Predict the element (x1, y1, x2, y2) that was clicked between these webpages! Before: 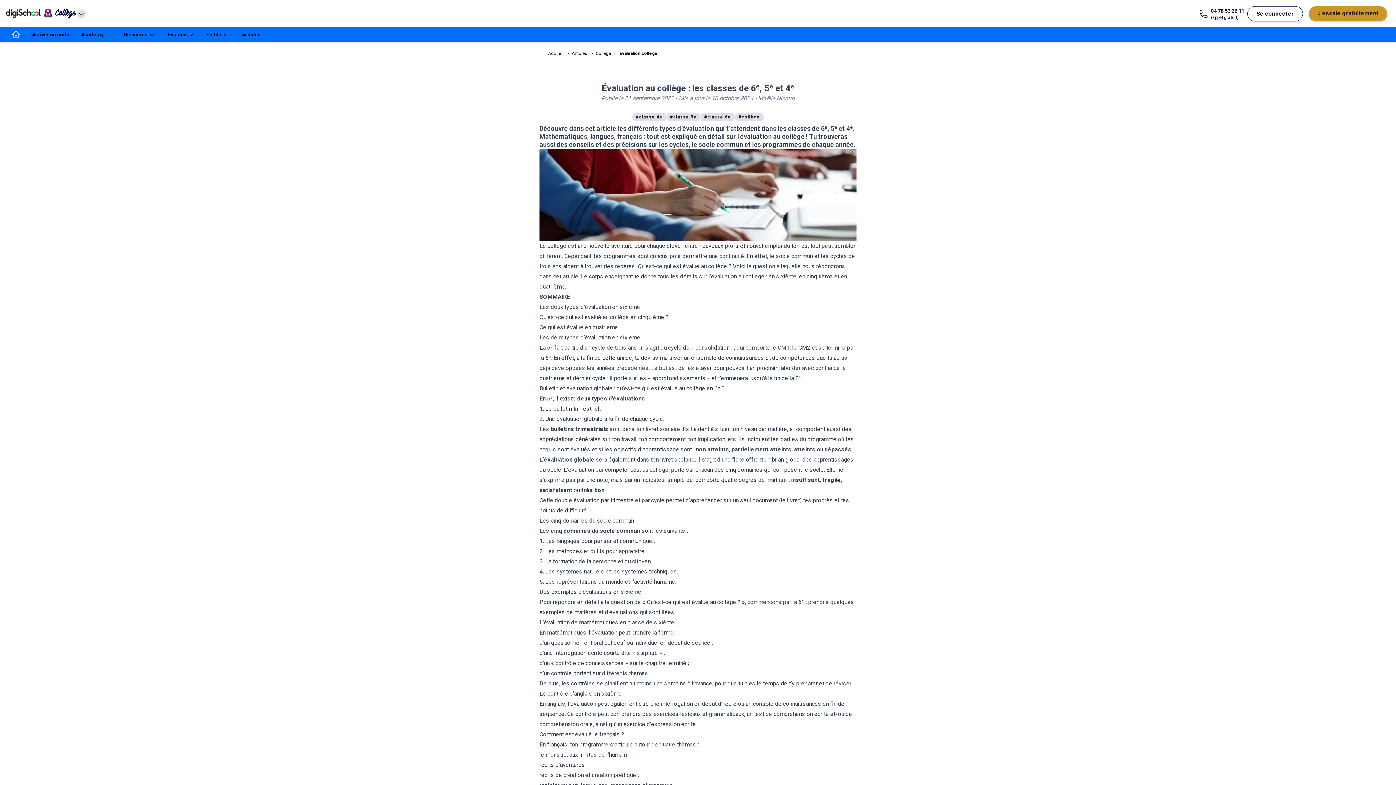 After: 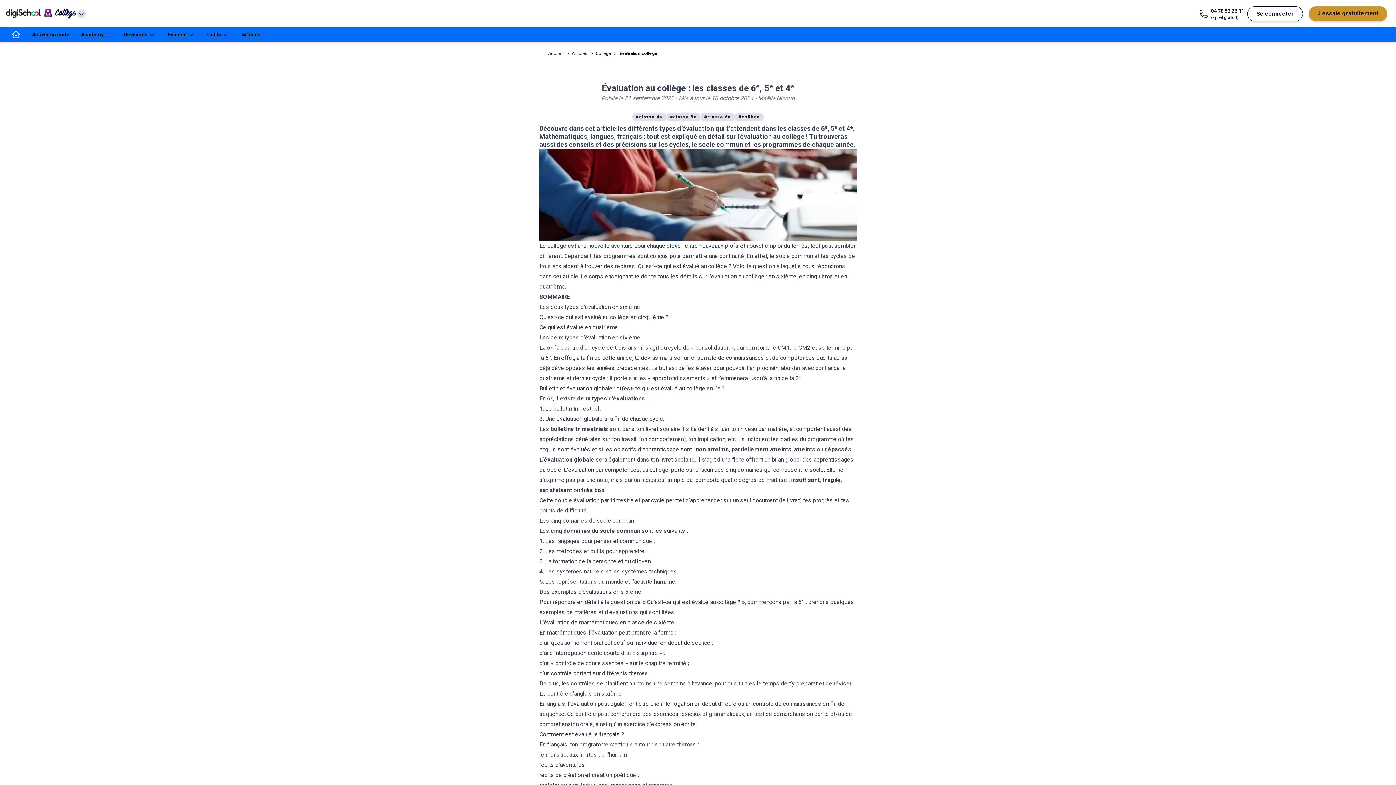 Action: bbox: (547, 629, 586, 636) label: mathématiques